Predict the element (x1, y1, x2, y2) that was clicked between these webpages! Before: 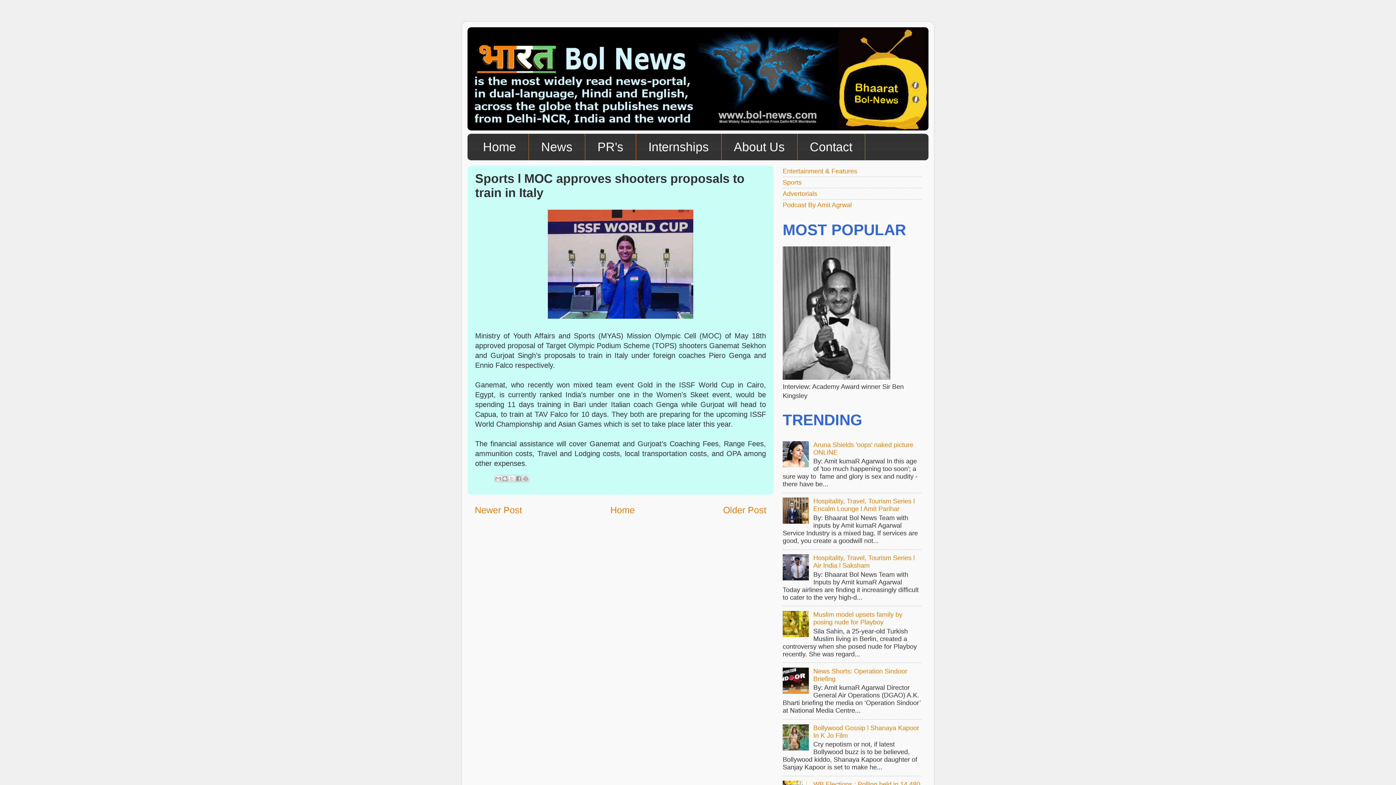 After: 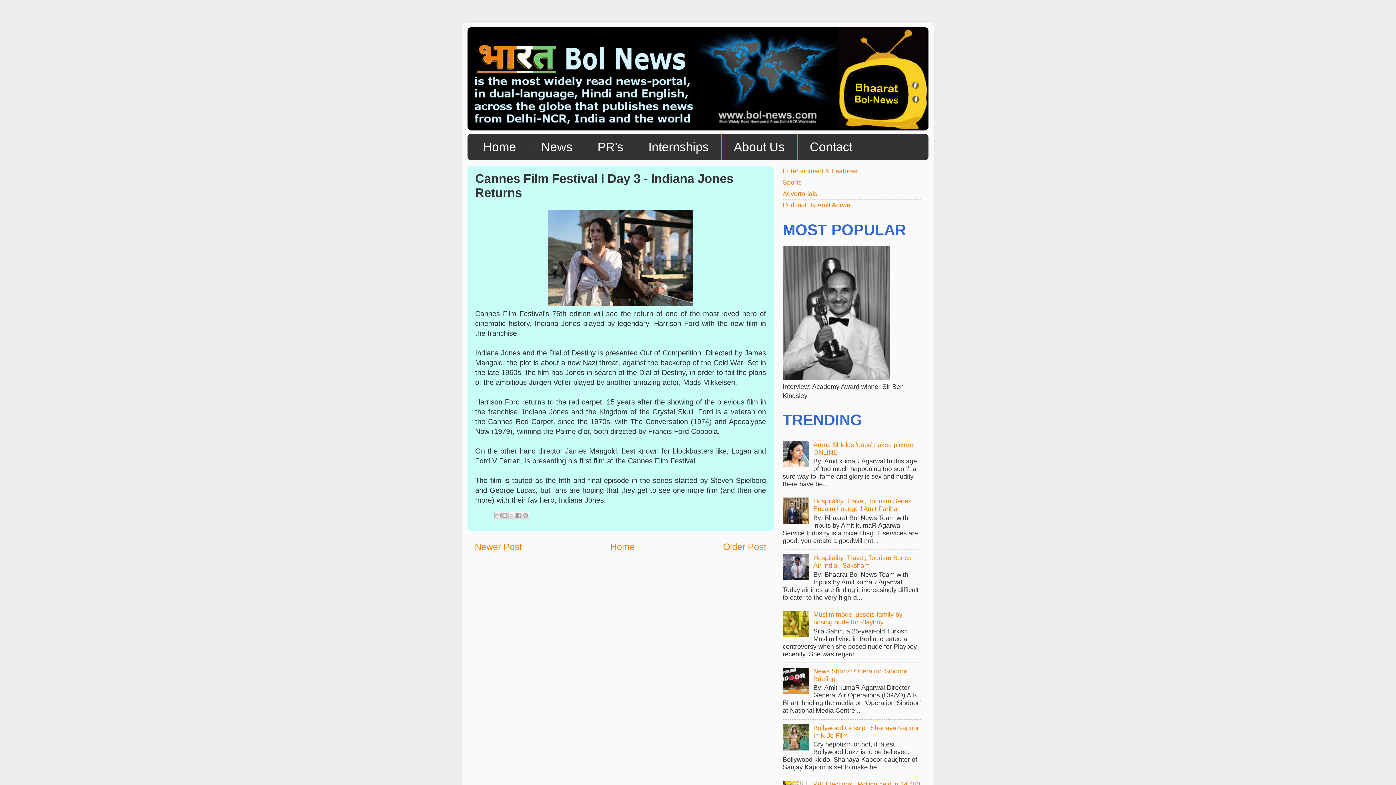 Action: bbox: (723, 505, 766, 515) label: Older Post